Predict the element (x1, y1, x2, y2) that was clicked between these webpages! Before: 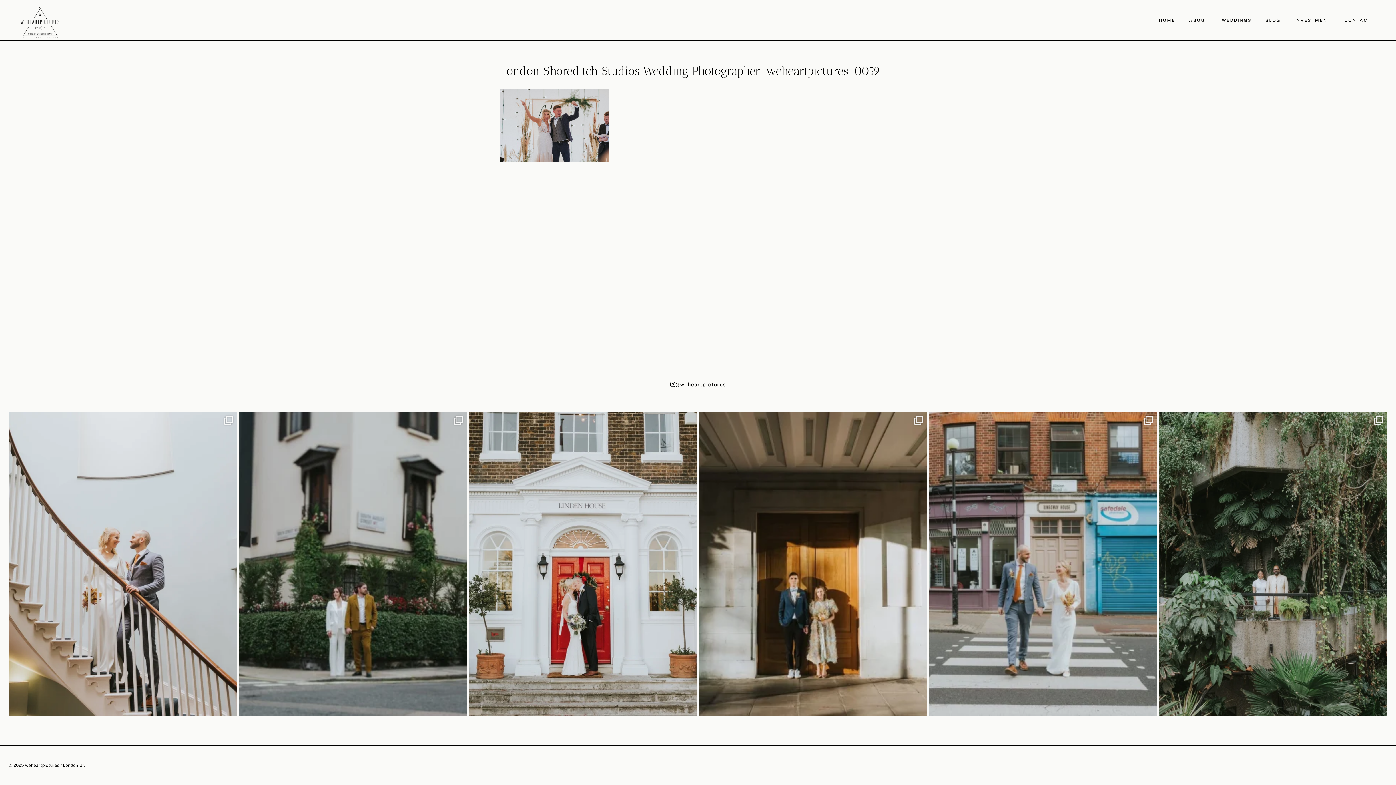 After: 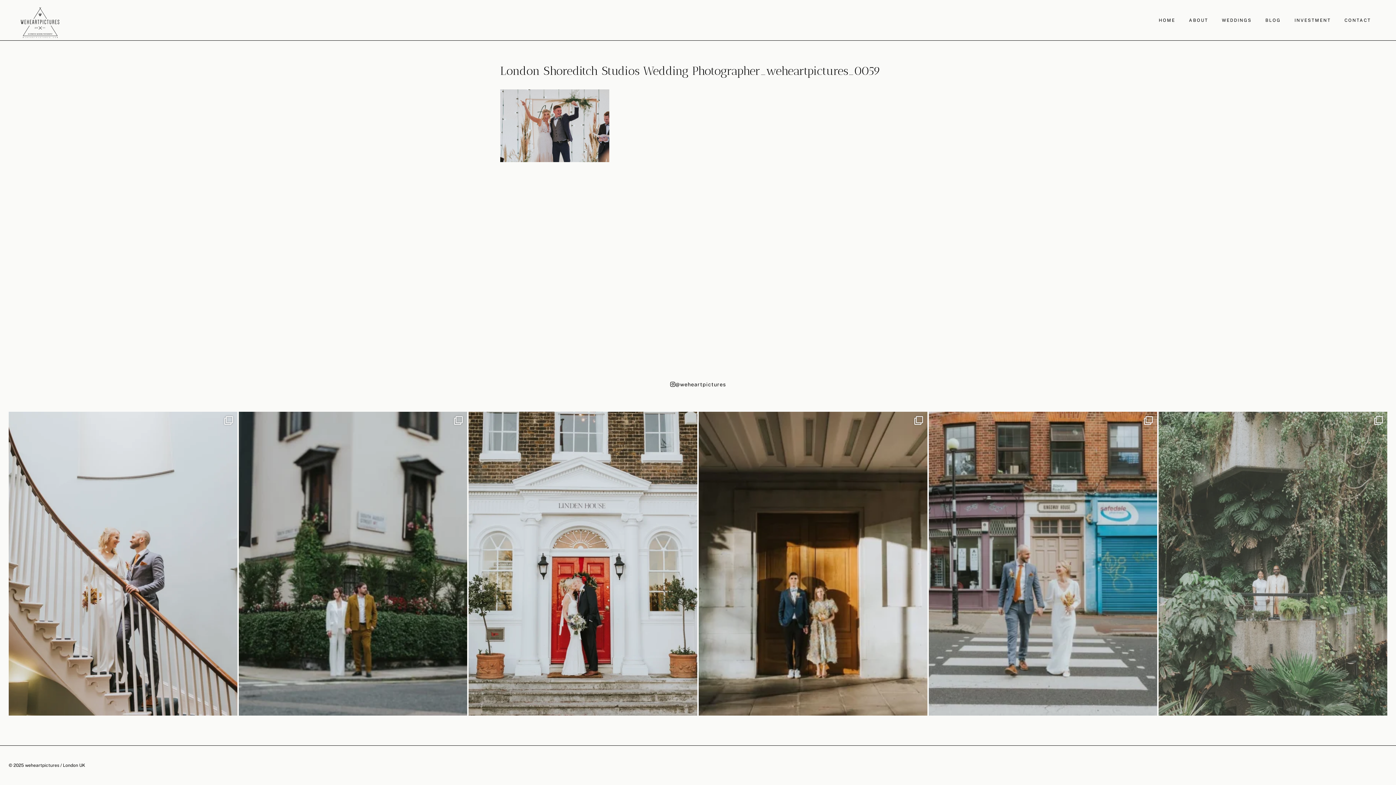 Action: bbox: (1159, 411, 1387, 716) label: Michelle & Aditya at the beautiful @barbicancentre